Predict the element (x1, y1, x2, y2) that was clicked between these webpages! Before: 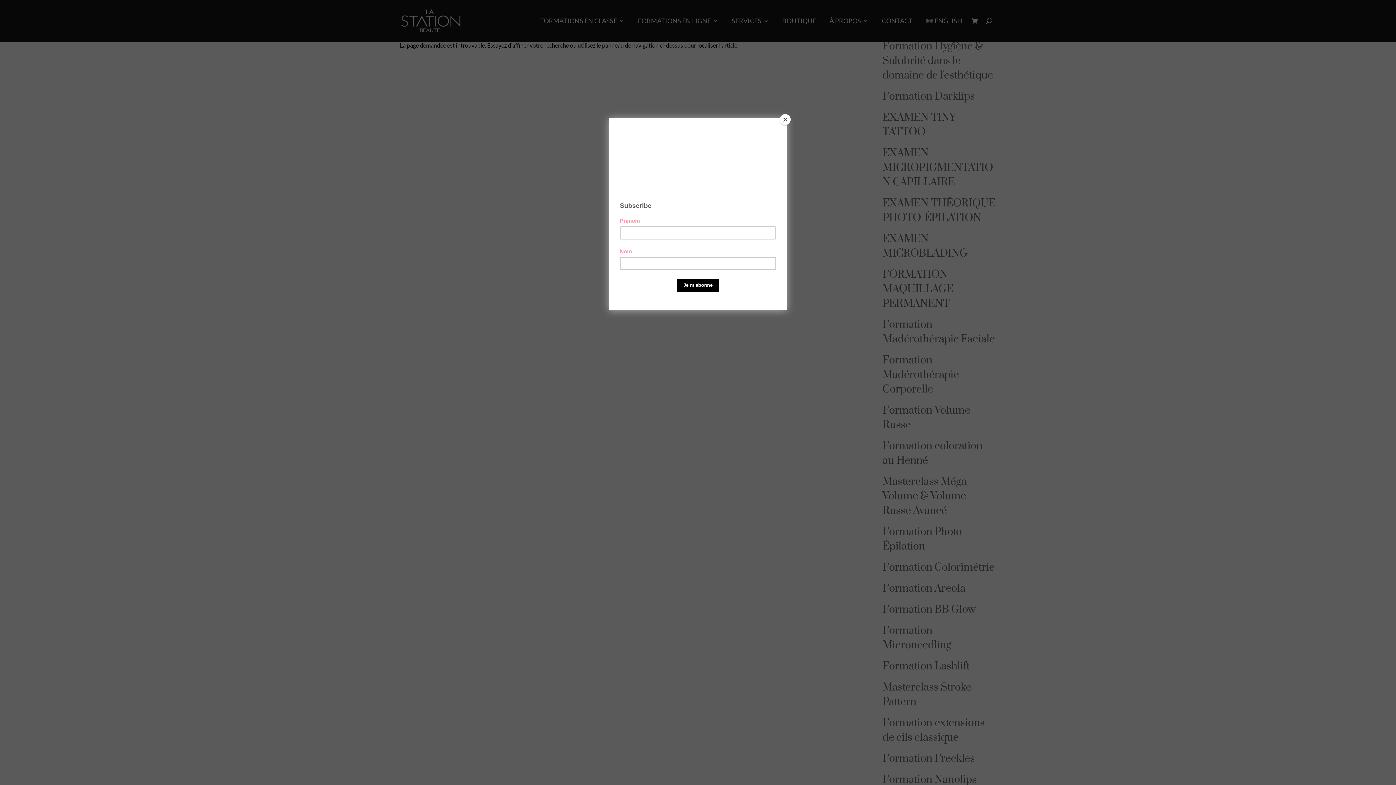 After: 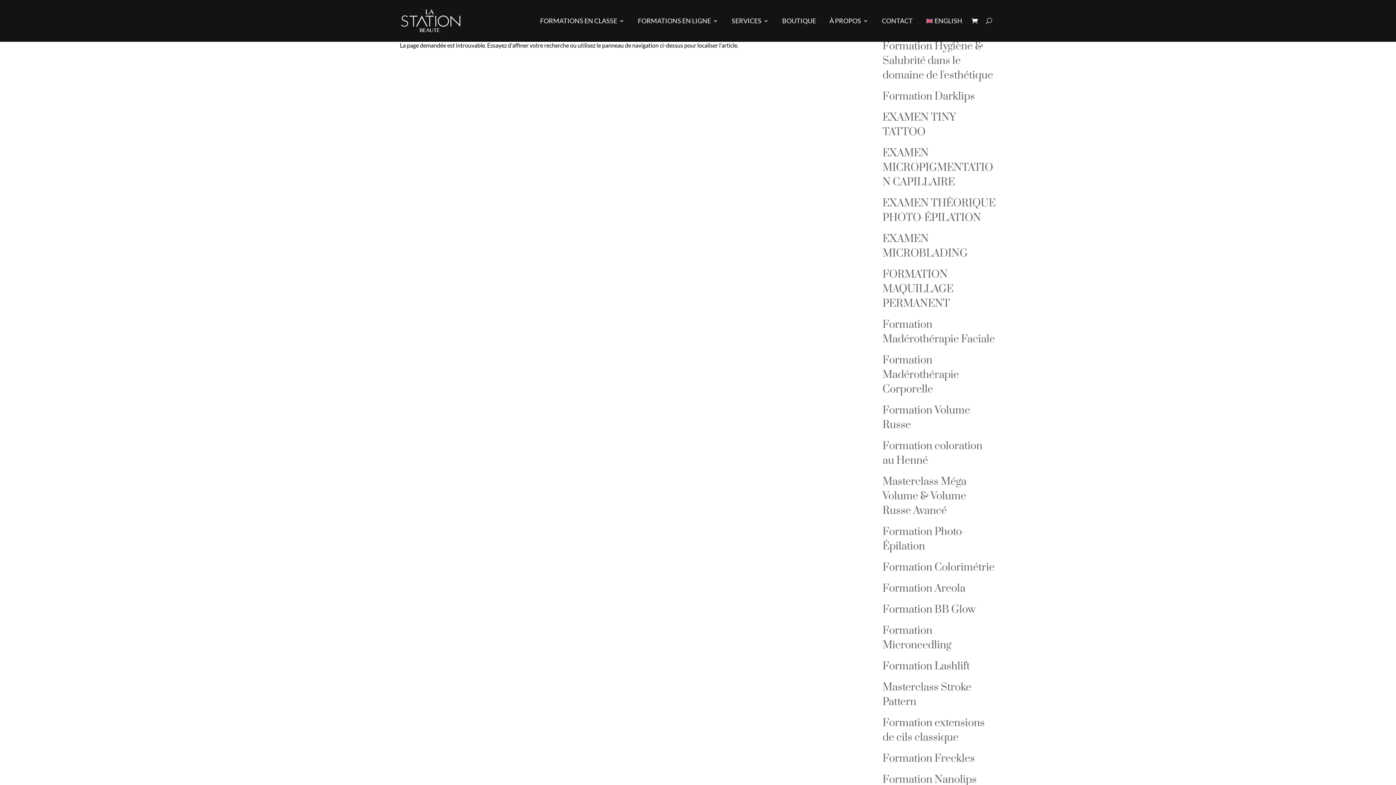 Action: bbox: (780, 114, 790, 125) label: Close